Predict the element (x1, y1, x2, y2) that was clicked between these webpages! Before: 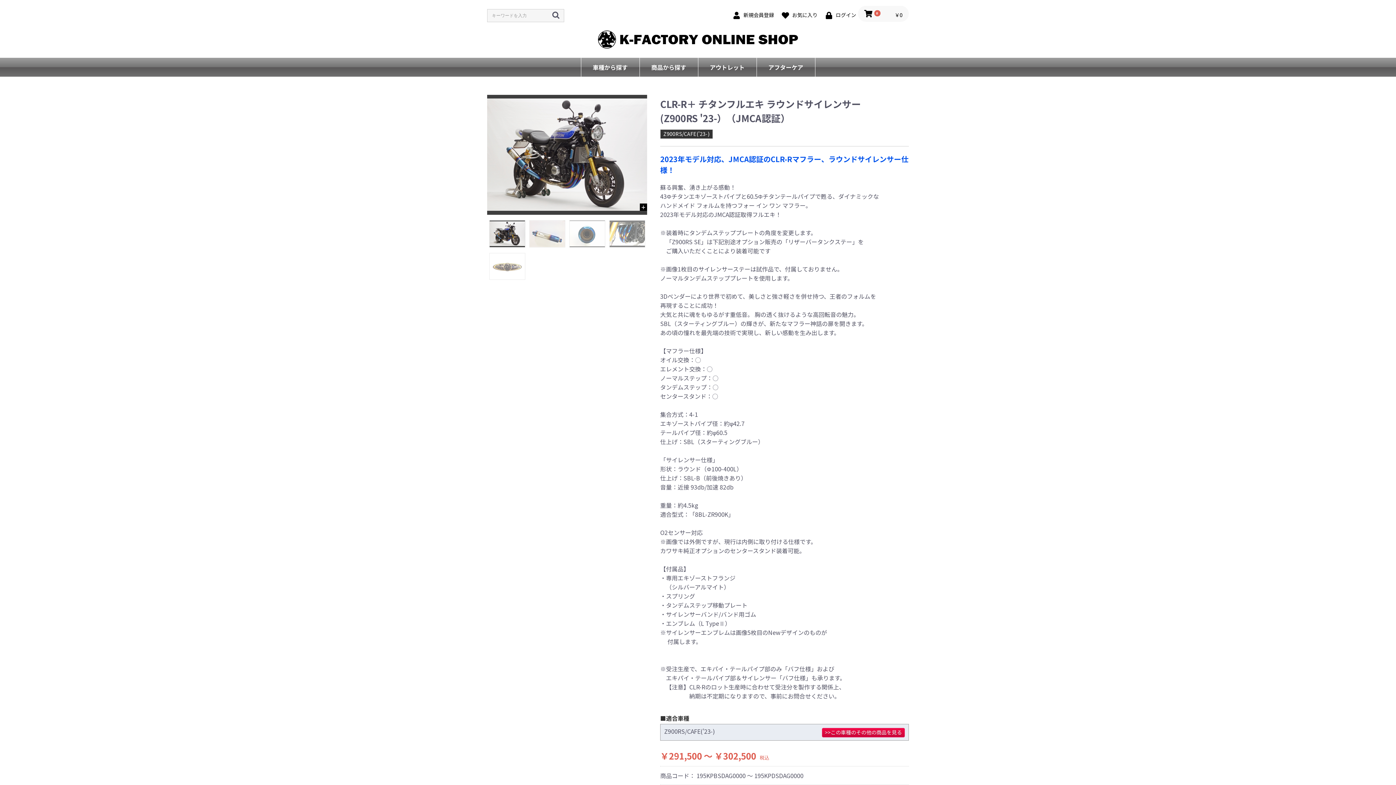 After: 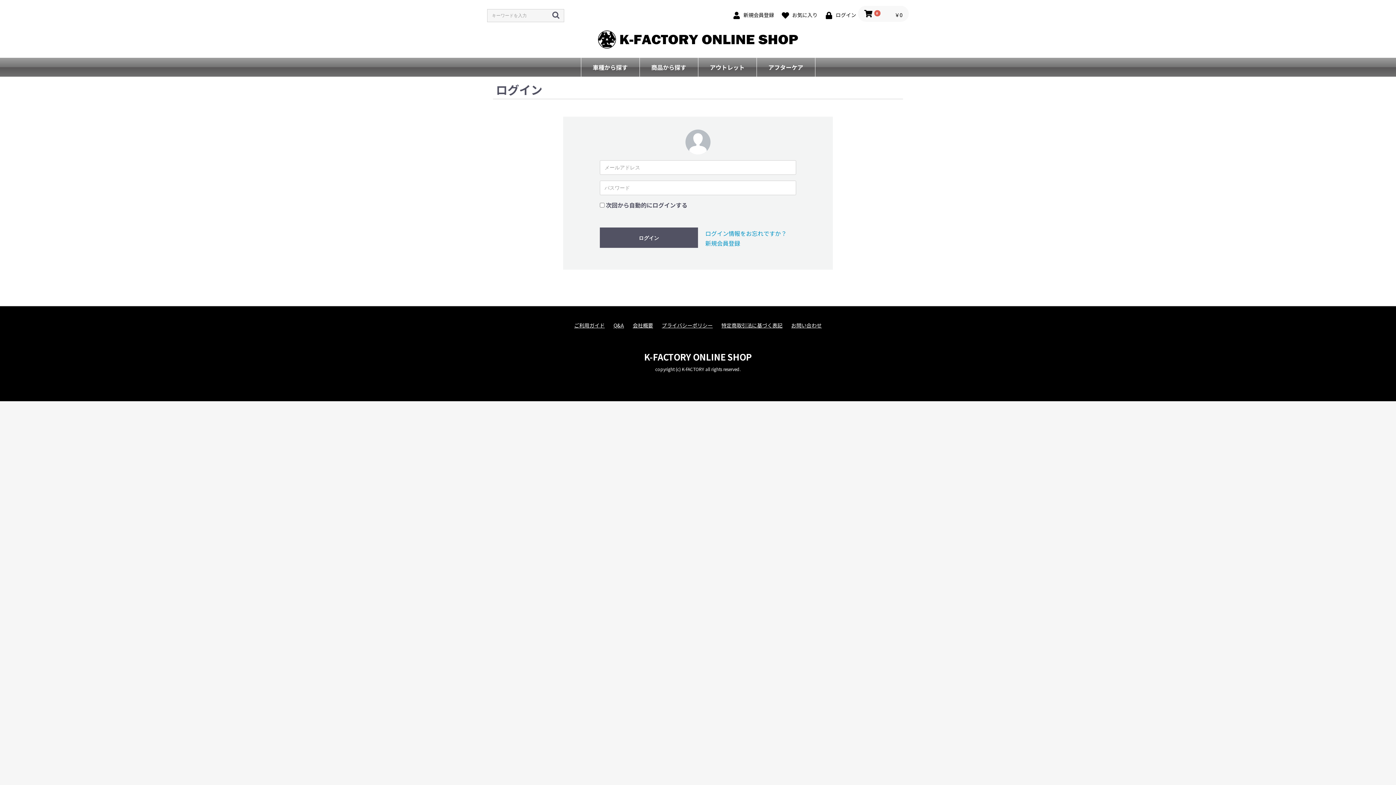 Action: bbox: (821, 6, 858, 20) label:  ログイン